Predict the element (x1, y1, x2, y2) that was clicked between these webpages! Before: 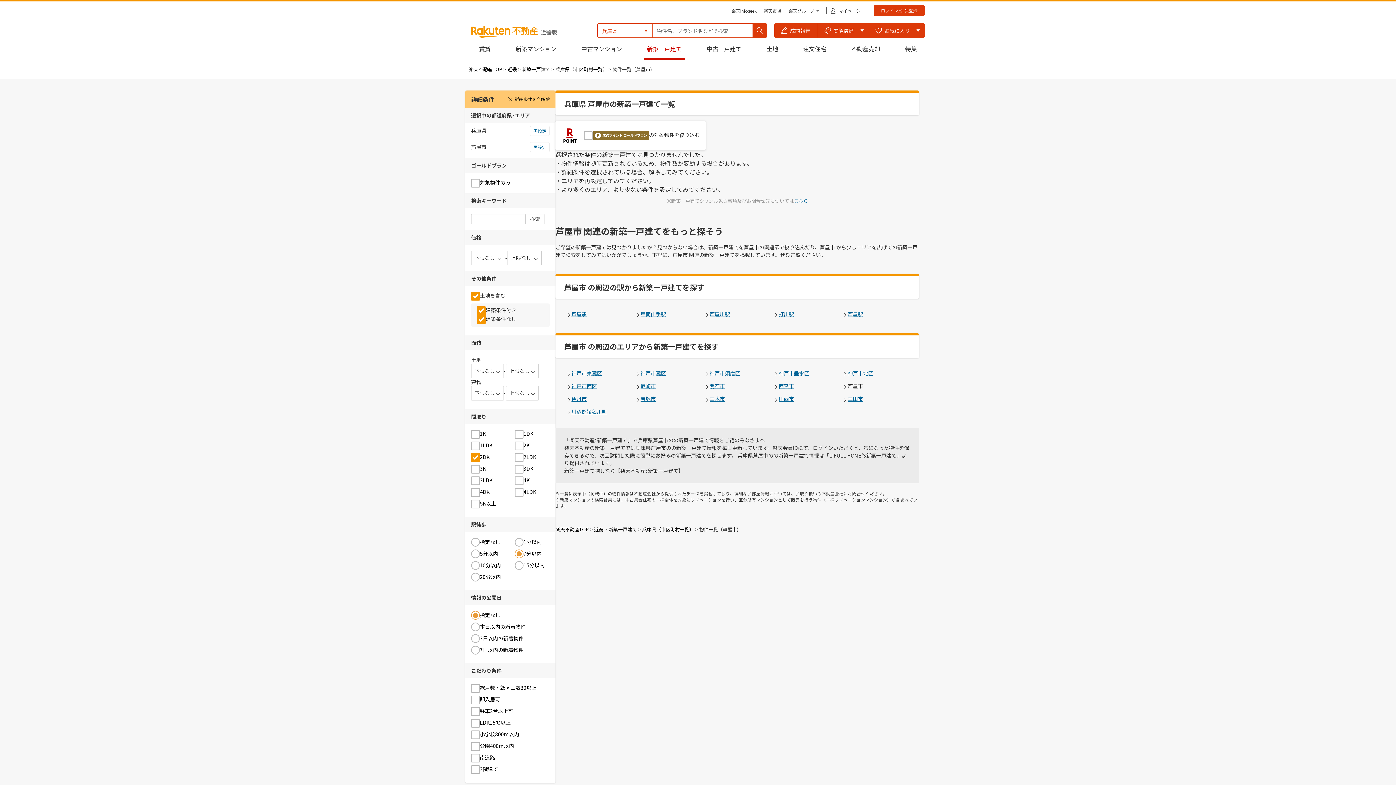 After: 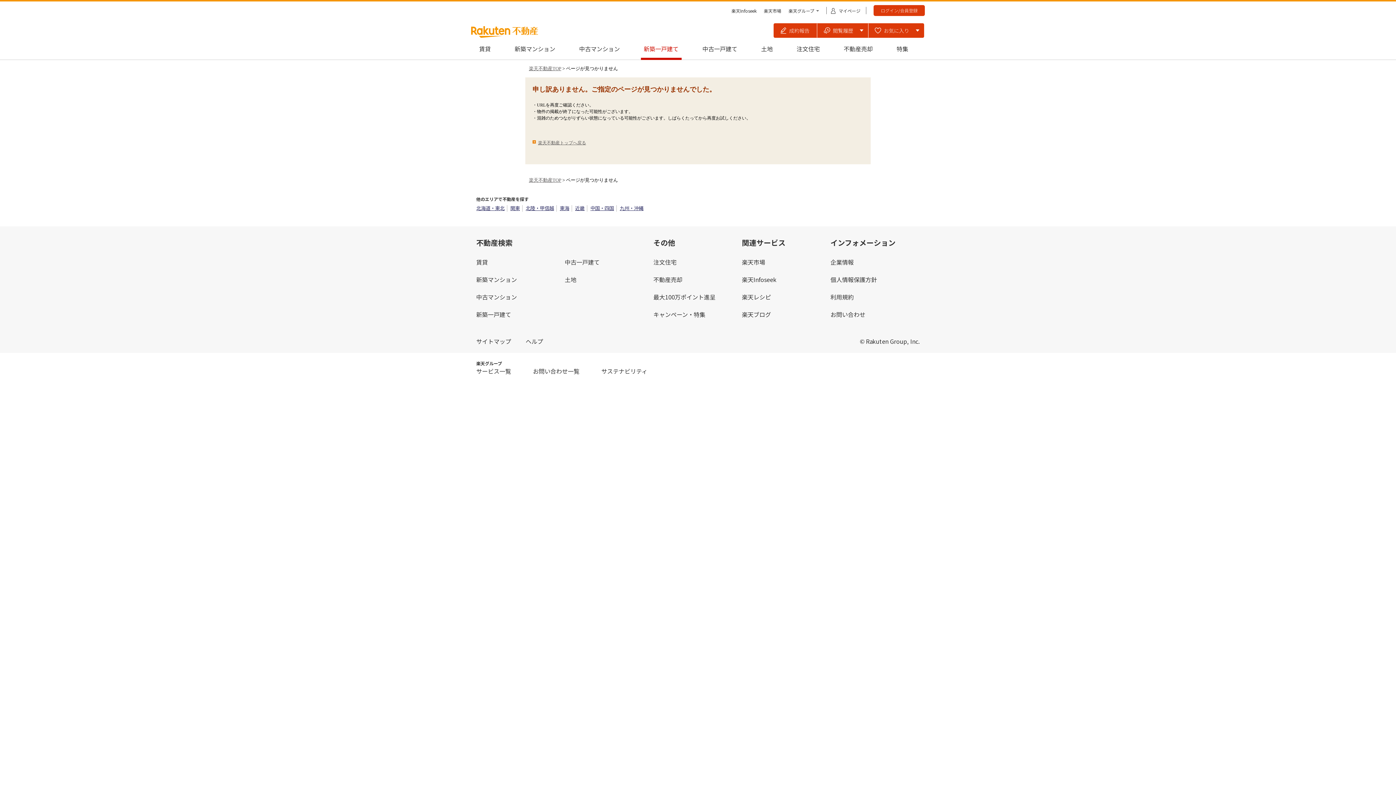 Action: label: 打出駅 bbox: (778, 310, 794, 318)